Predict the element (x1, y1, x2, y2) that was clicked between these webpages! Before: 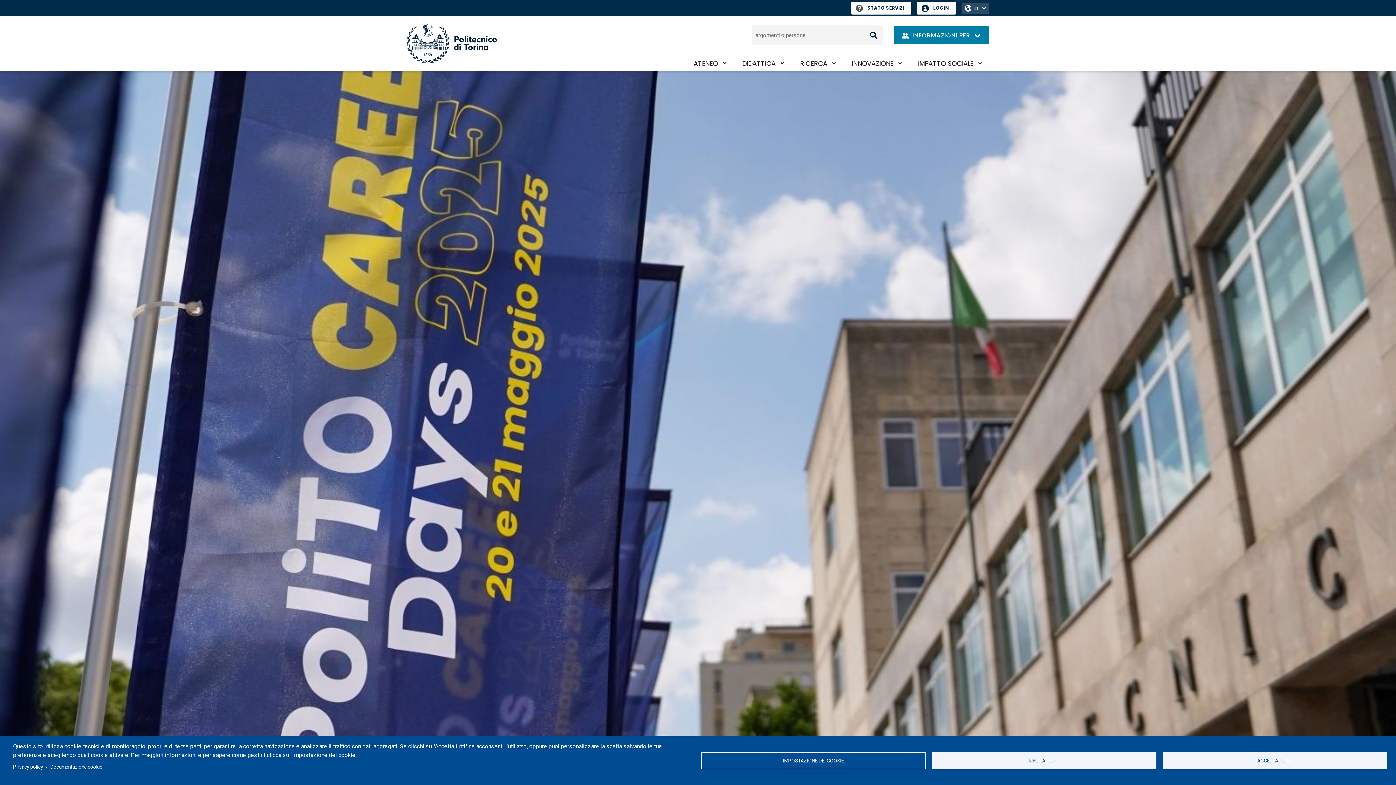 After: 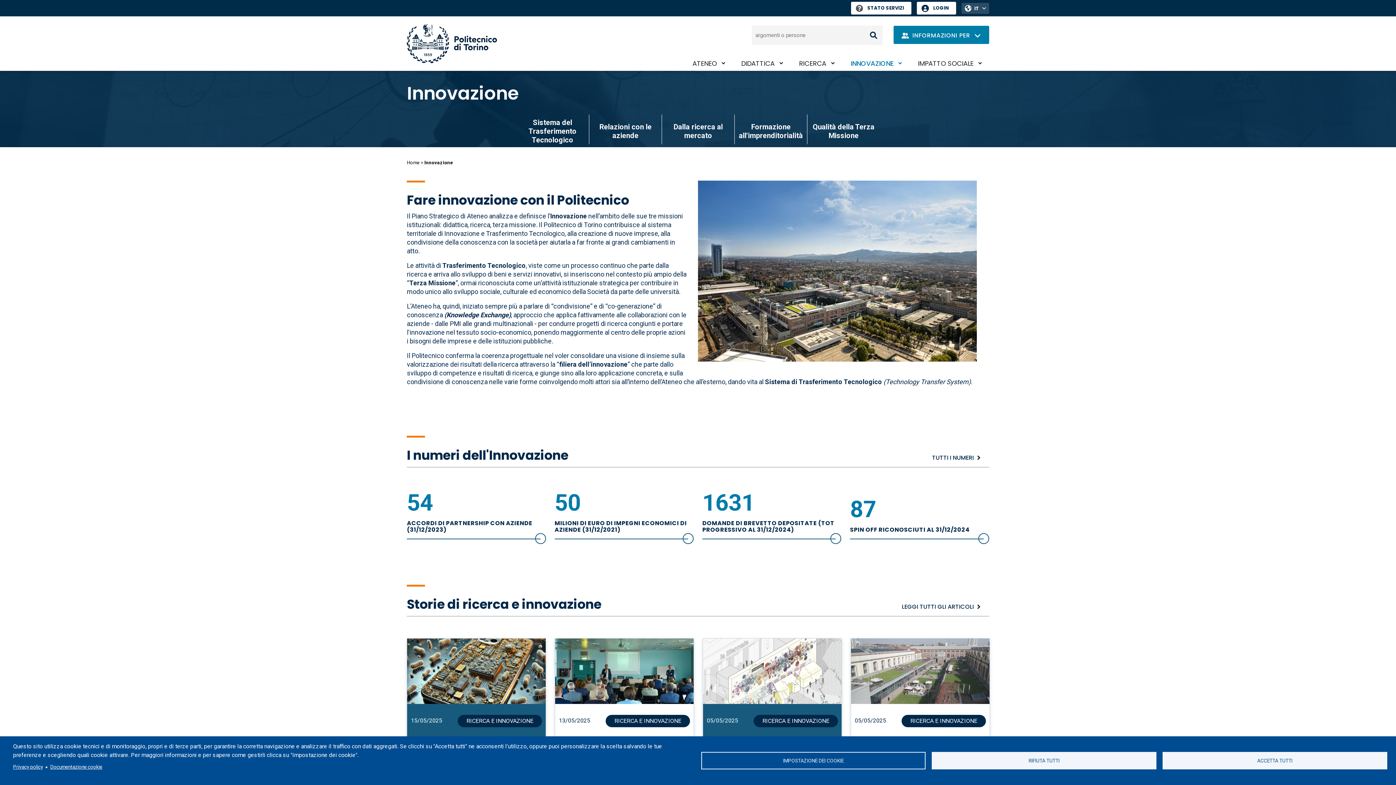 Action: bbox: (844, 56, 909, 70) label: INNOVAZIONE